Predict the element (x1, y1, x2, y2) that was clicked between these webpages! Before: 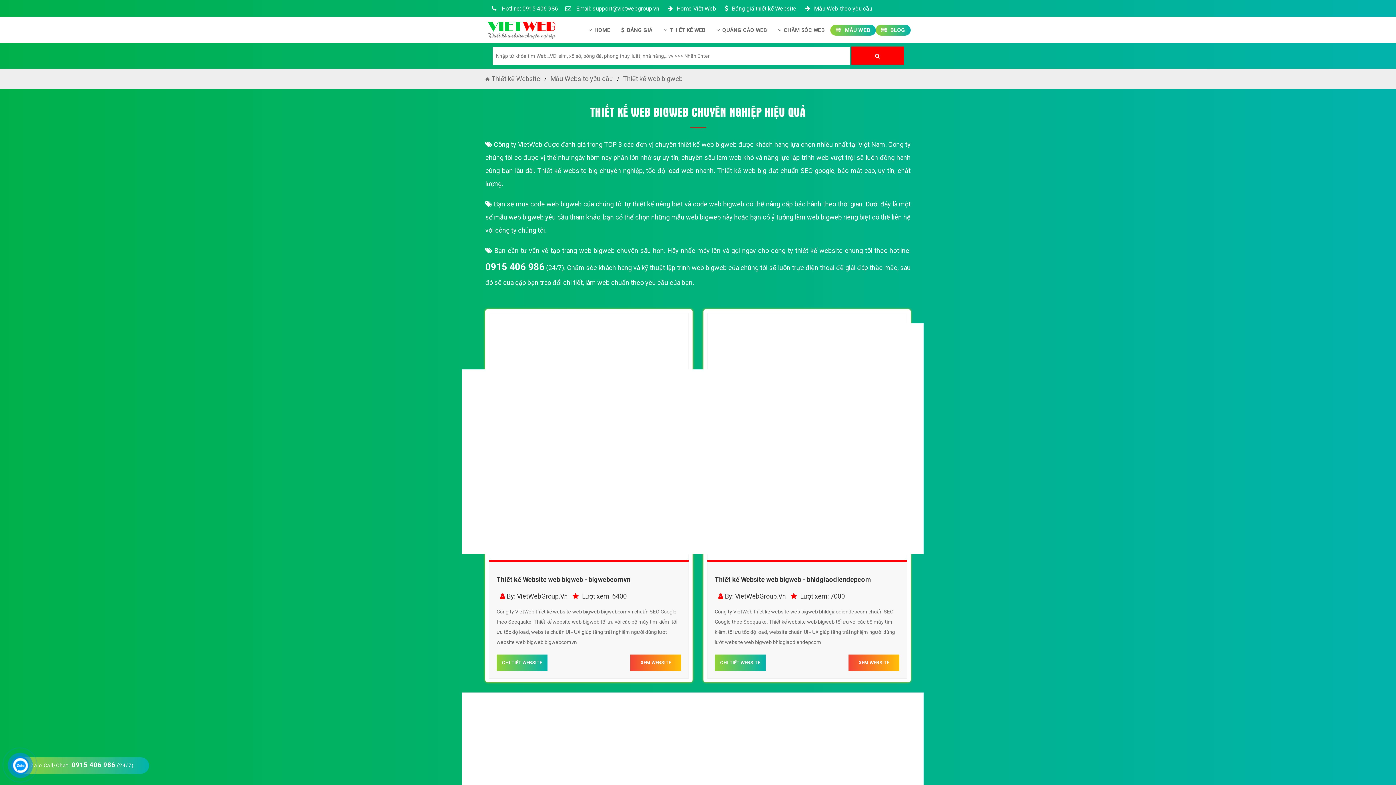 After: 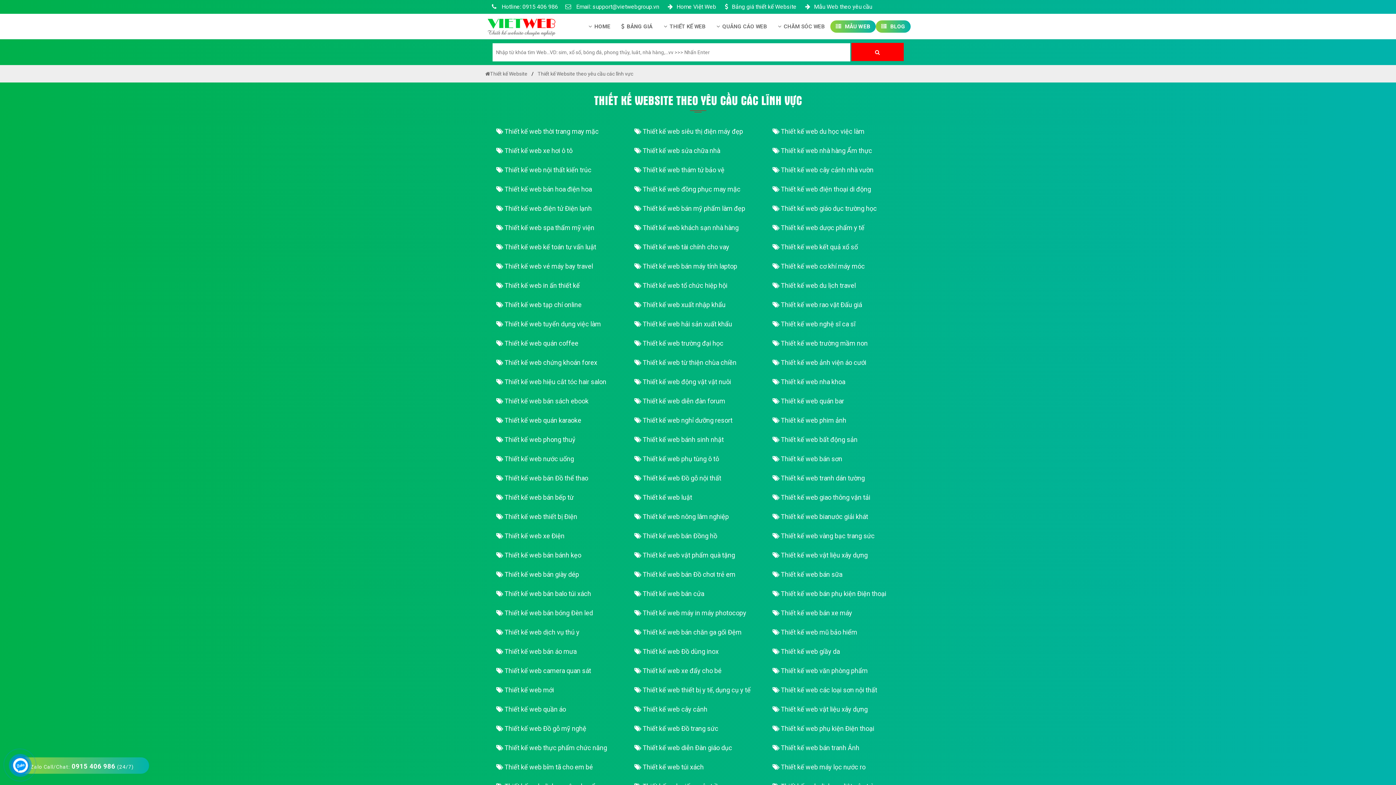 Action: bbox: (830, 24, 876, 35) label:  MẪU WEB